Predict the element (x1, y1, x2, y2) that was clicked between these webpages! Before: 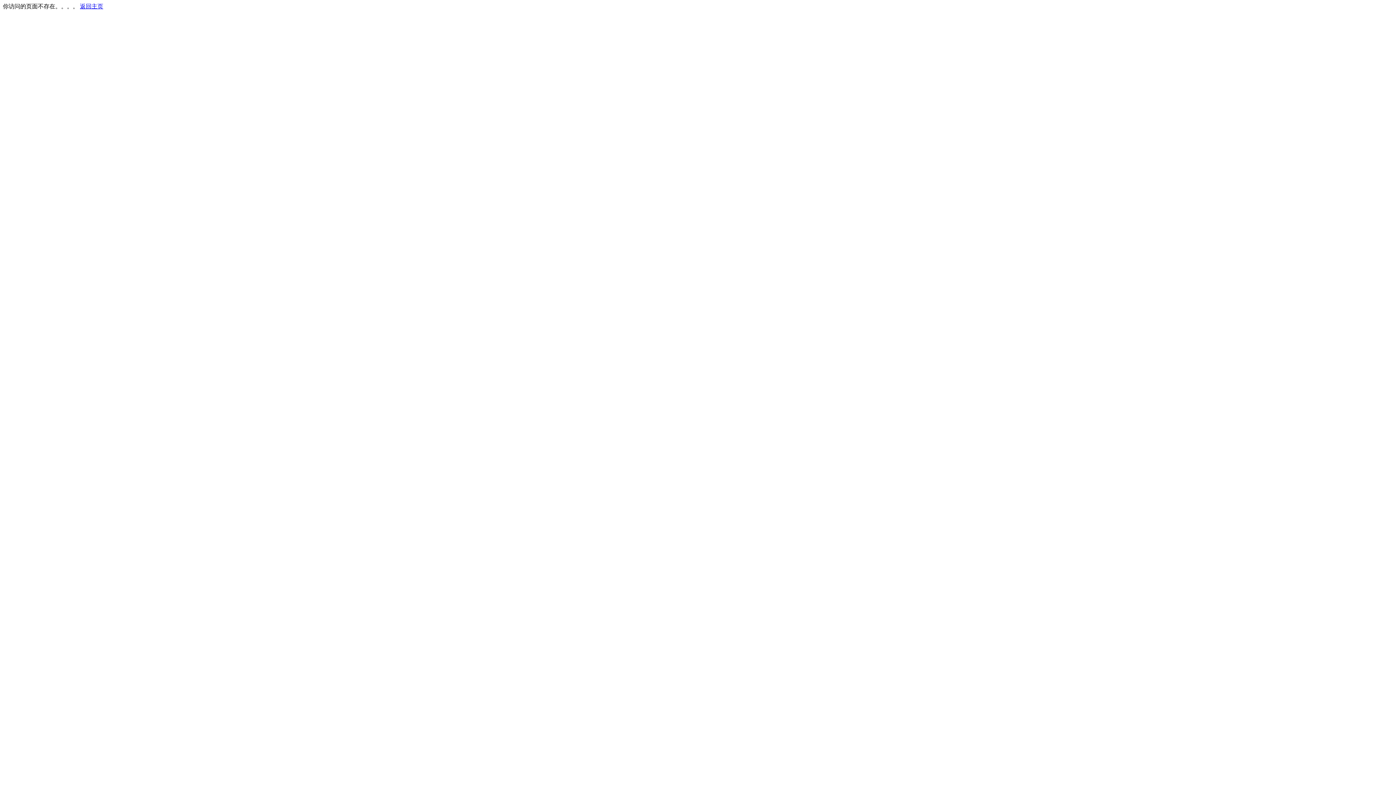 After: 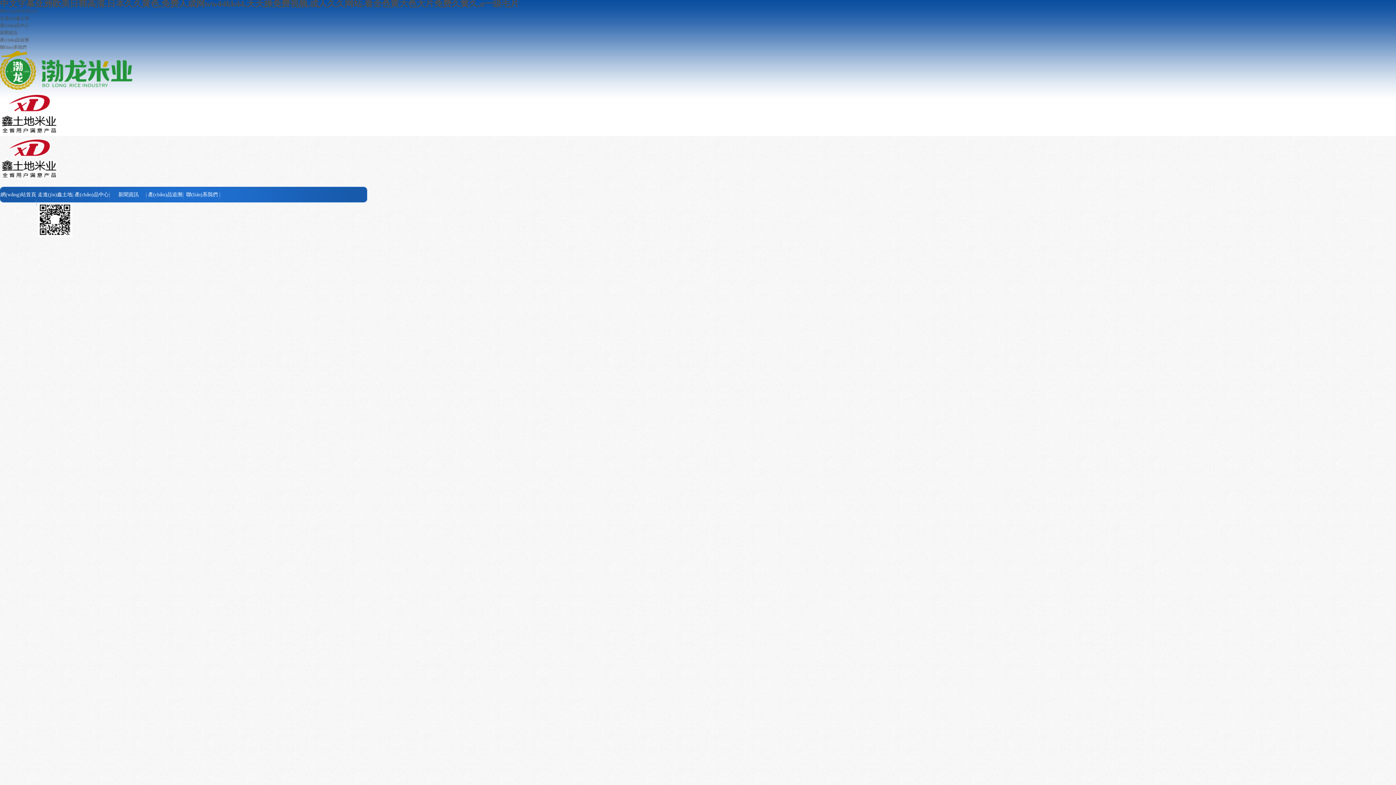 Action: label: 返回主页 bbox: (80, 3, 103, 9)